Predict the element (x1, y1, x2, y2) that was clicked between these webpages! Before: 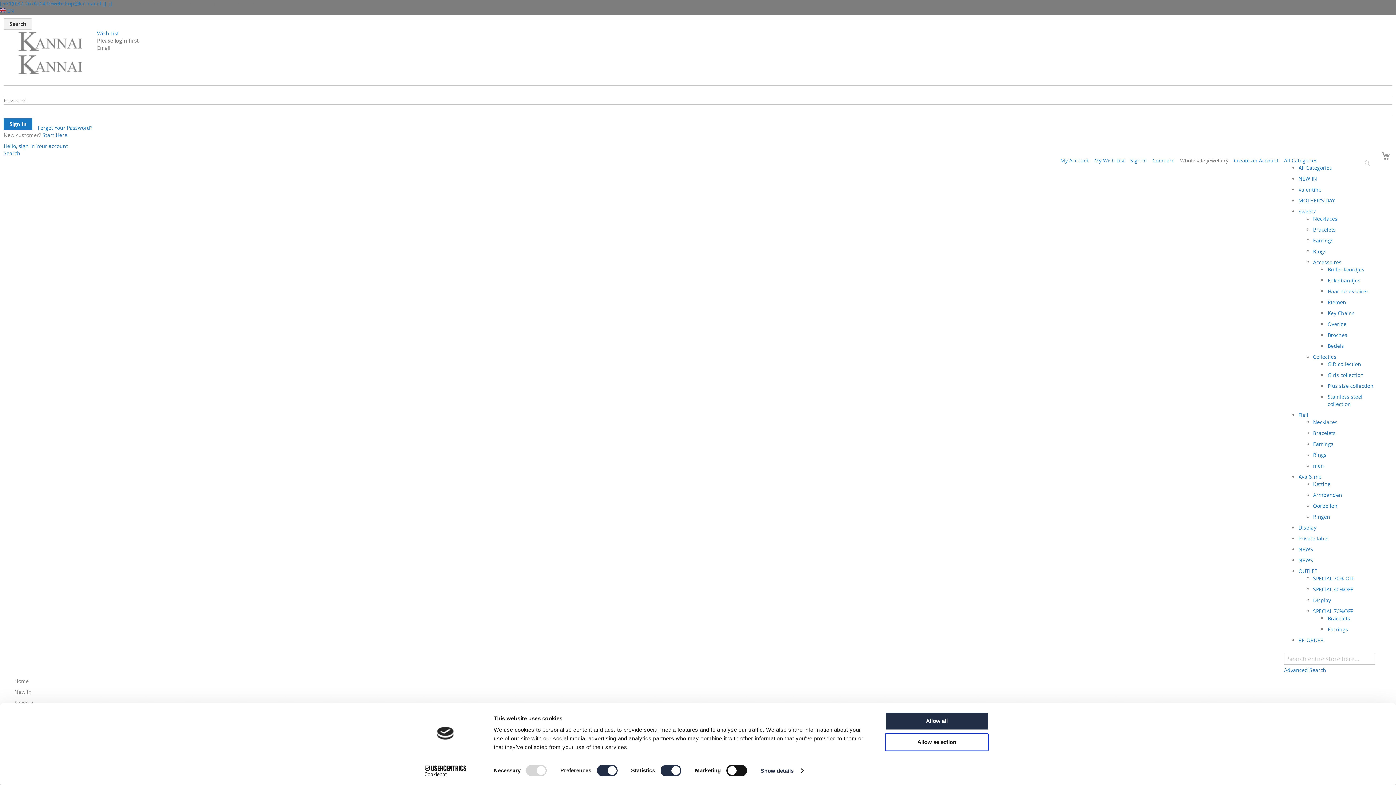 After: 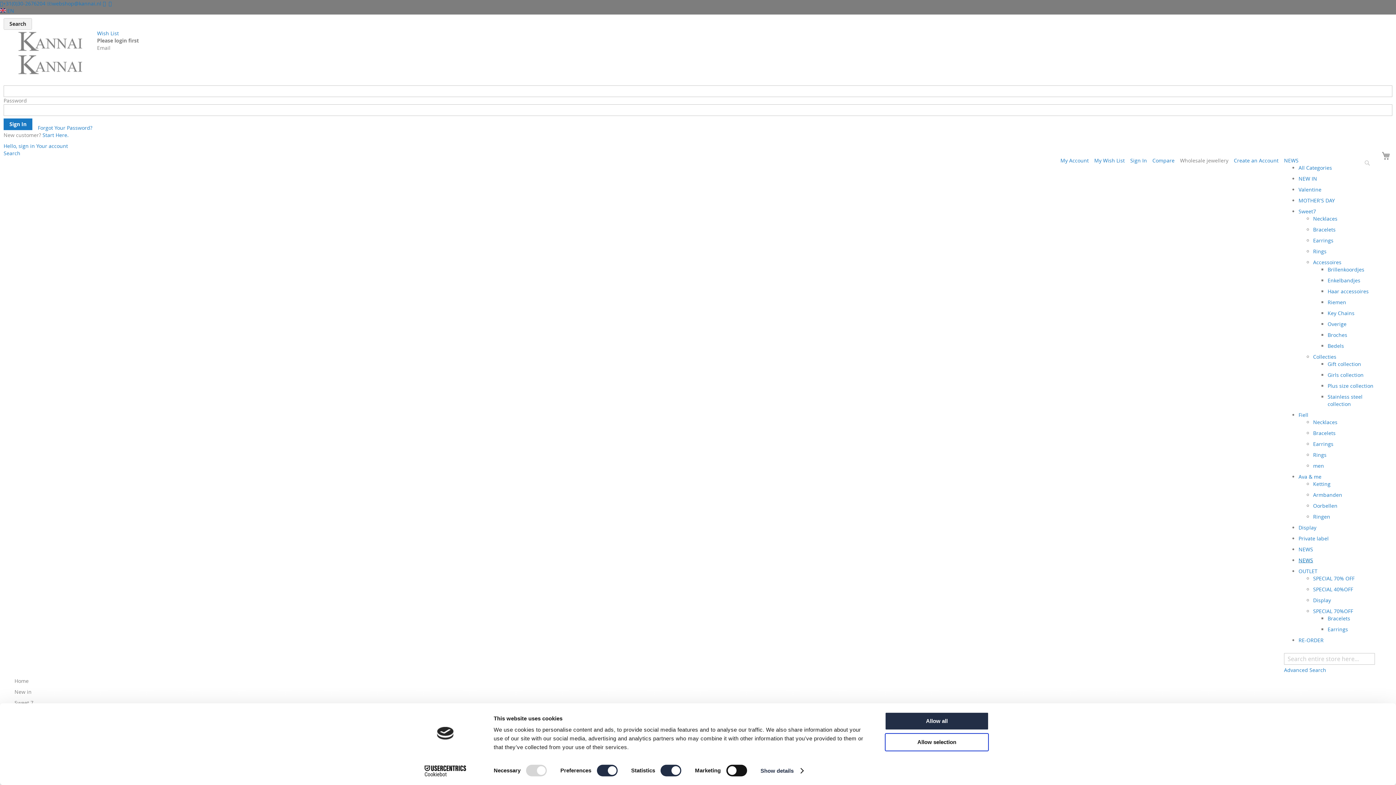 Action: bbox: (1298, 595, 1313, 602) label: NEWS